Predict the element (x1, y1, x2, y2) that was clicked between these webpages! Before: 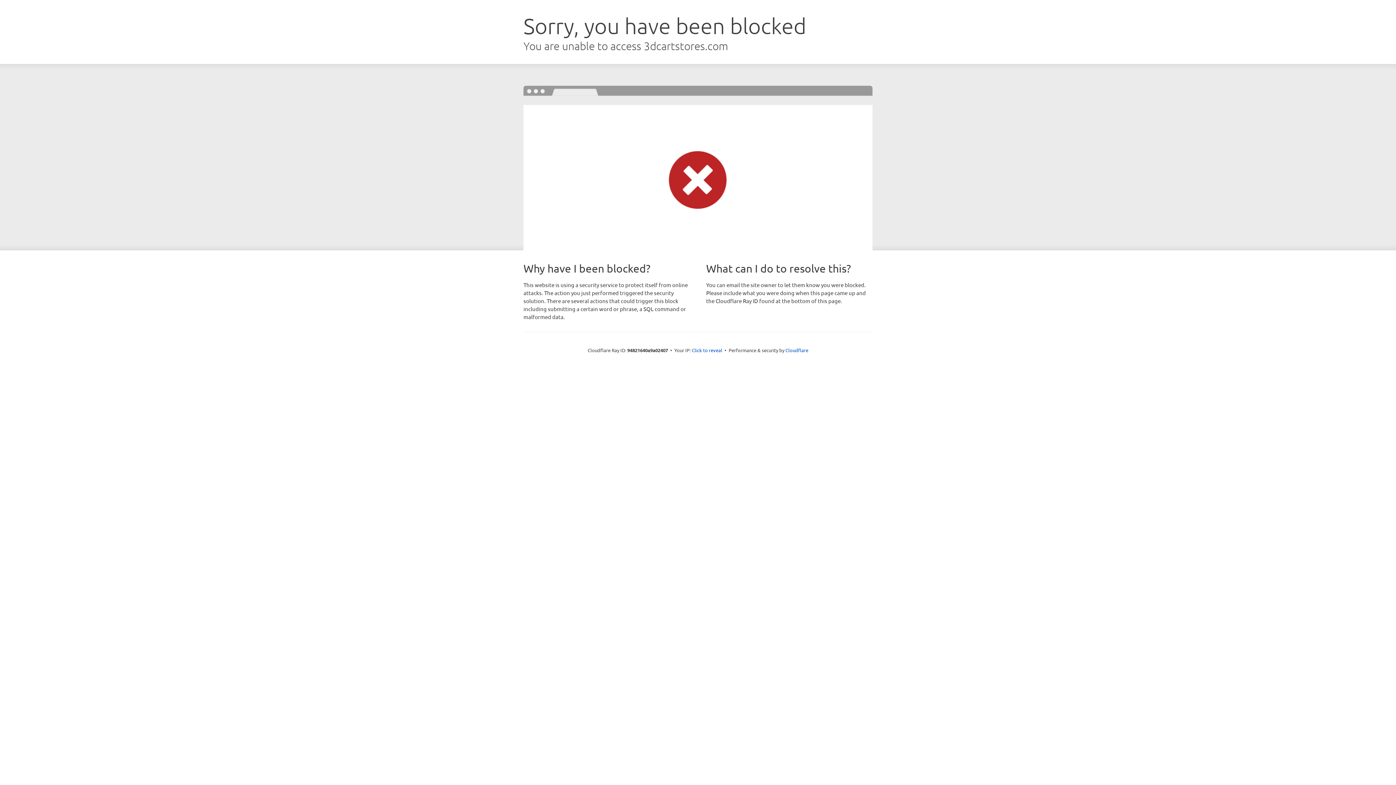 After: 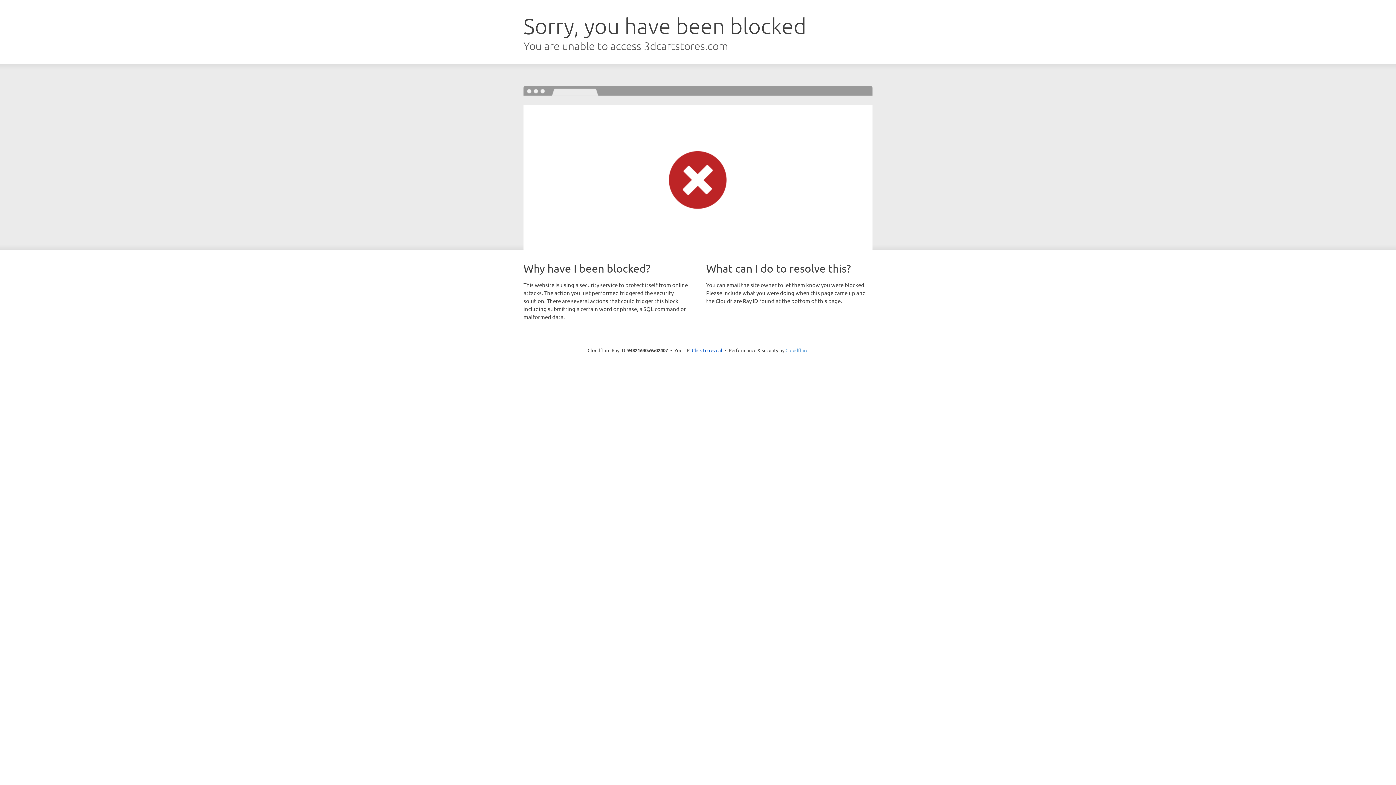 Action: label: Cloudflare bbox: (785, 347, 808, 353)